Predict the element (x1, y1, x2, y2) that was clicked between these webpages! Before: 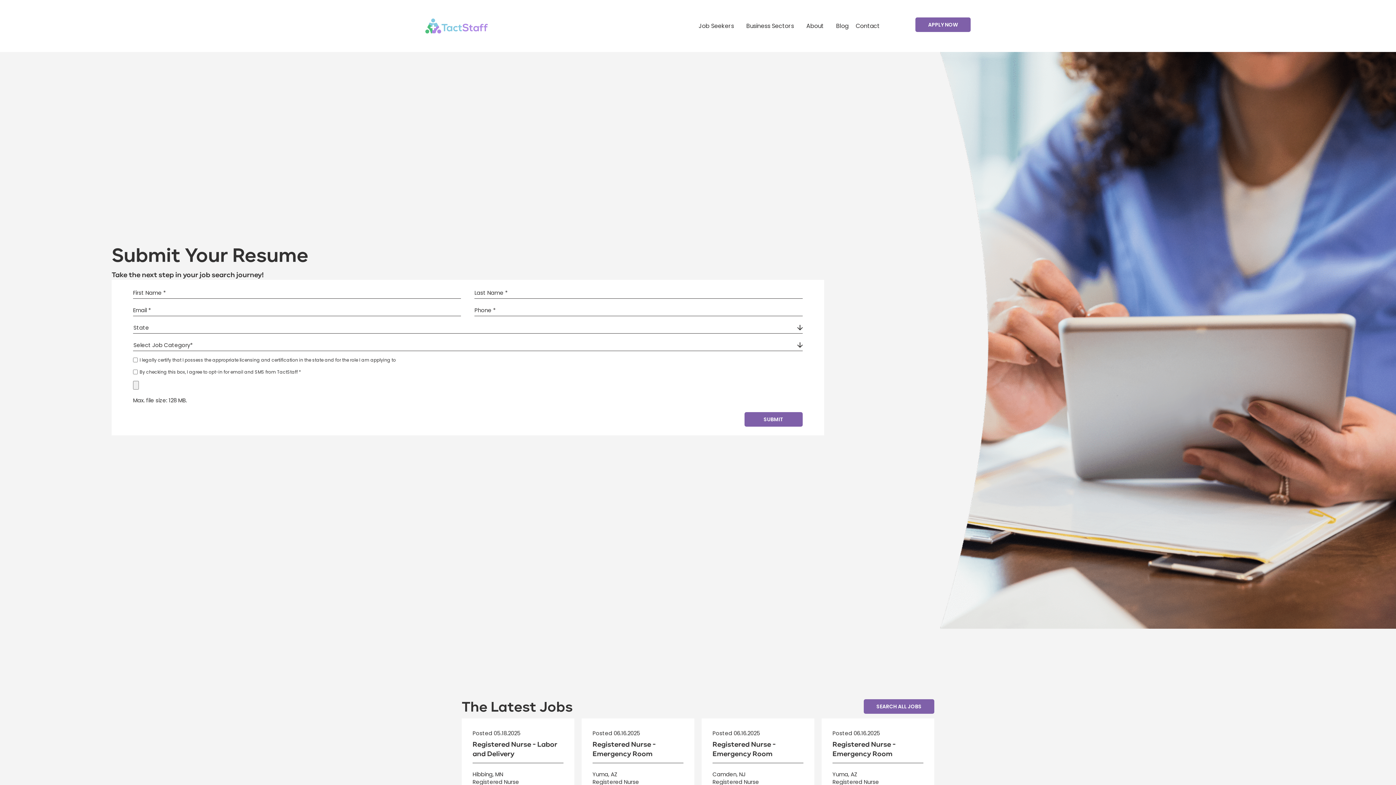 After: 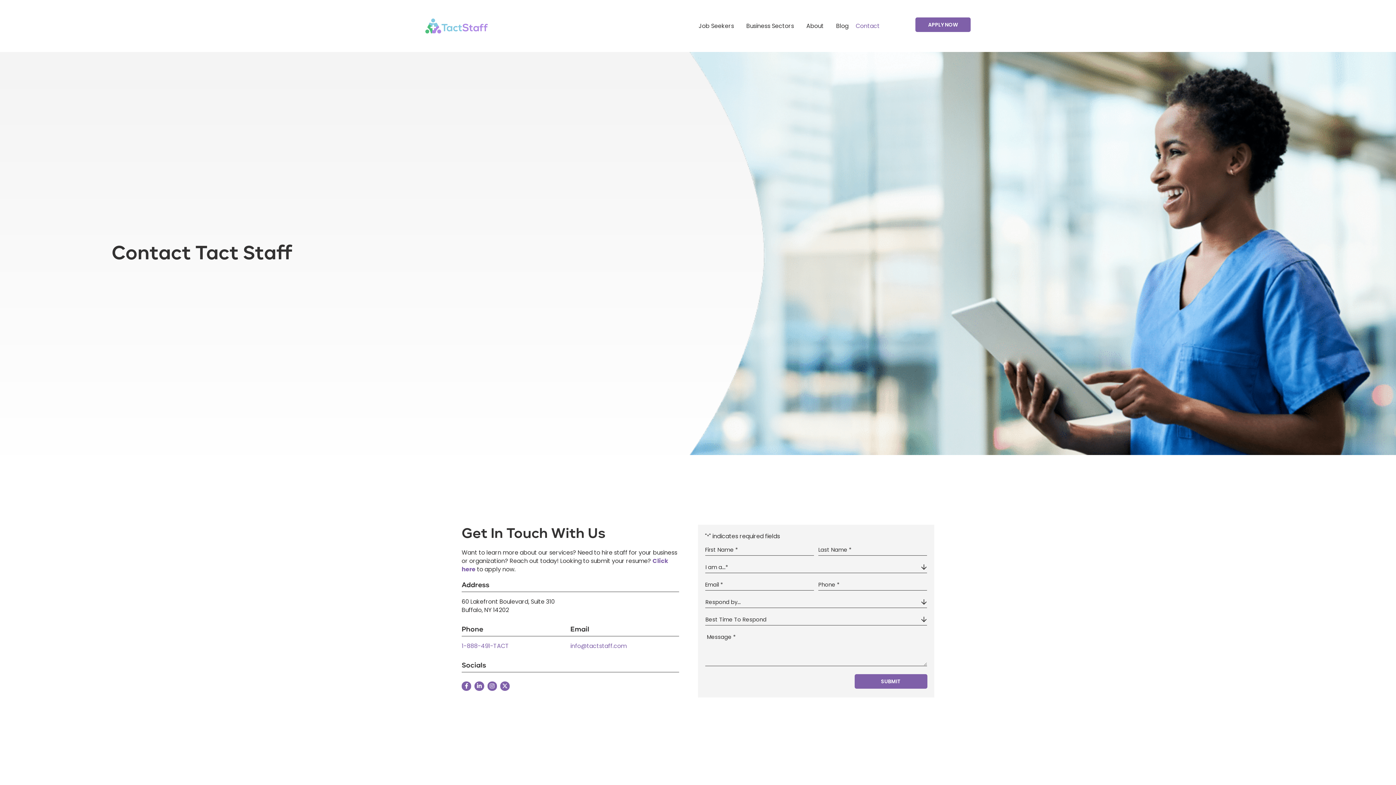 Action: label: Contact bbox: (856, 18, 880, 33)